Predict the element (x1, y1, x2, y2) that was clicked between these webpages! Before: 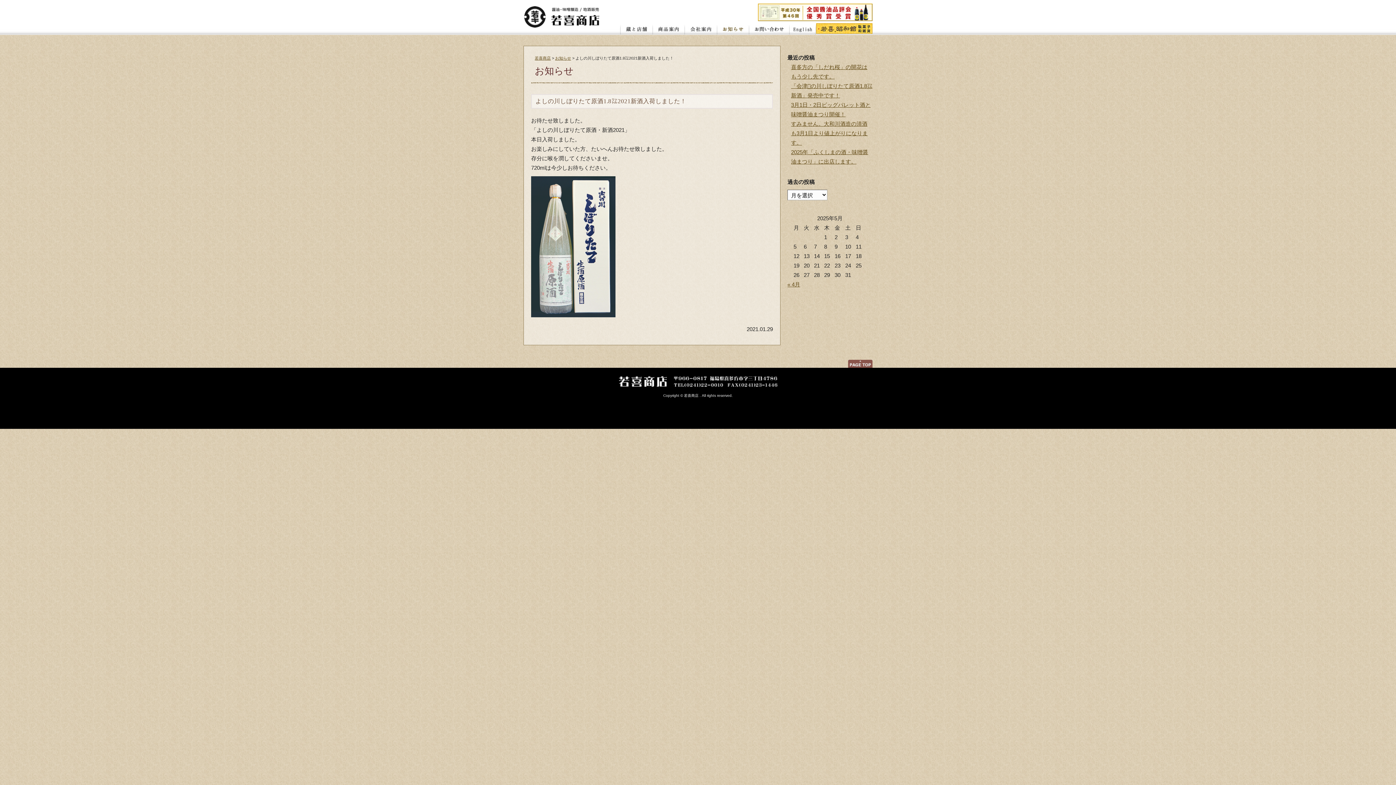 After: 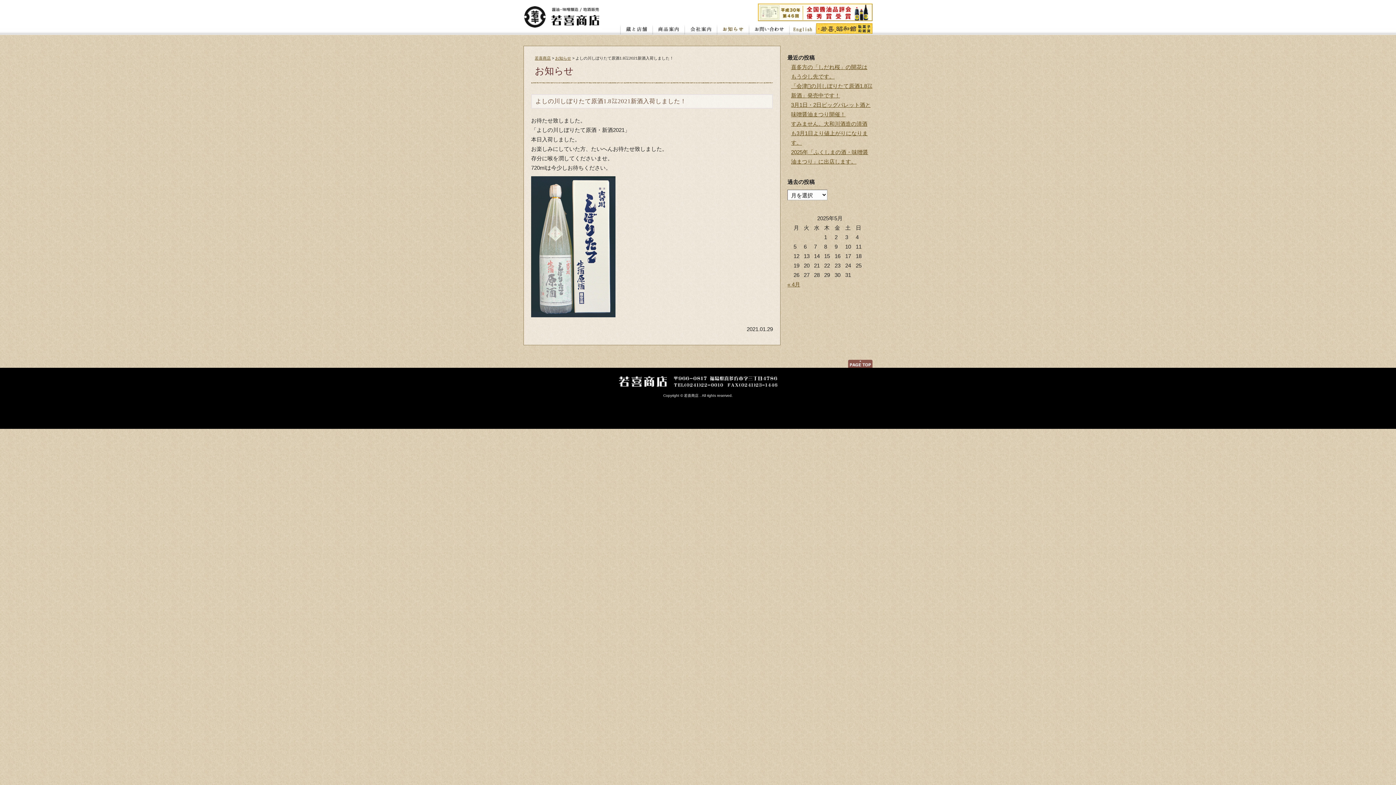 Action: bbox: (789, 24, 816, 34)